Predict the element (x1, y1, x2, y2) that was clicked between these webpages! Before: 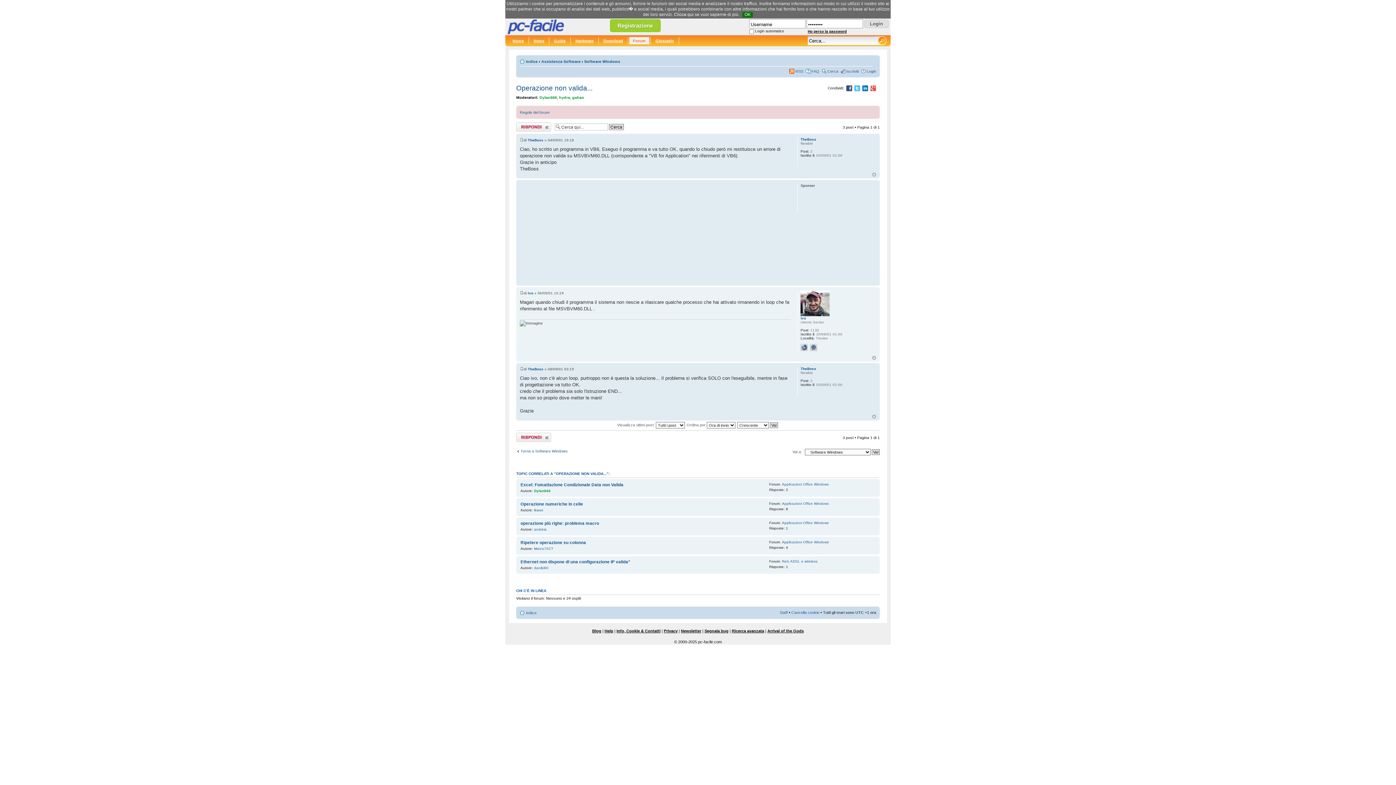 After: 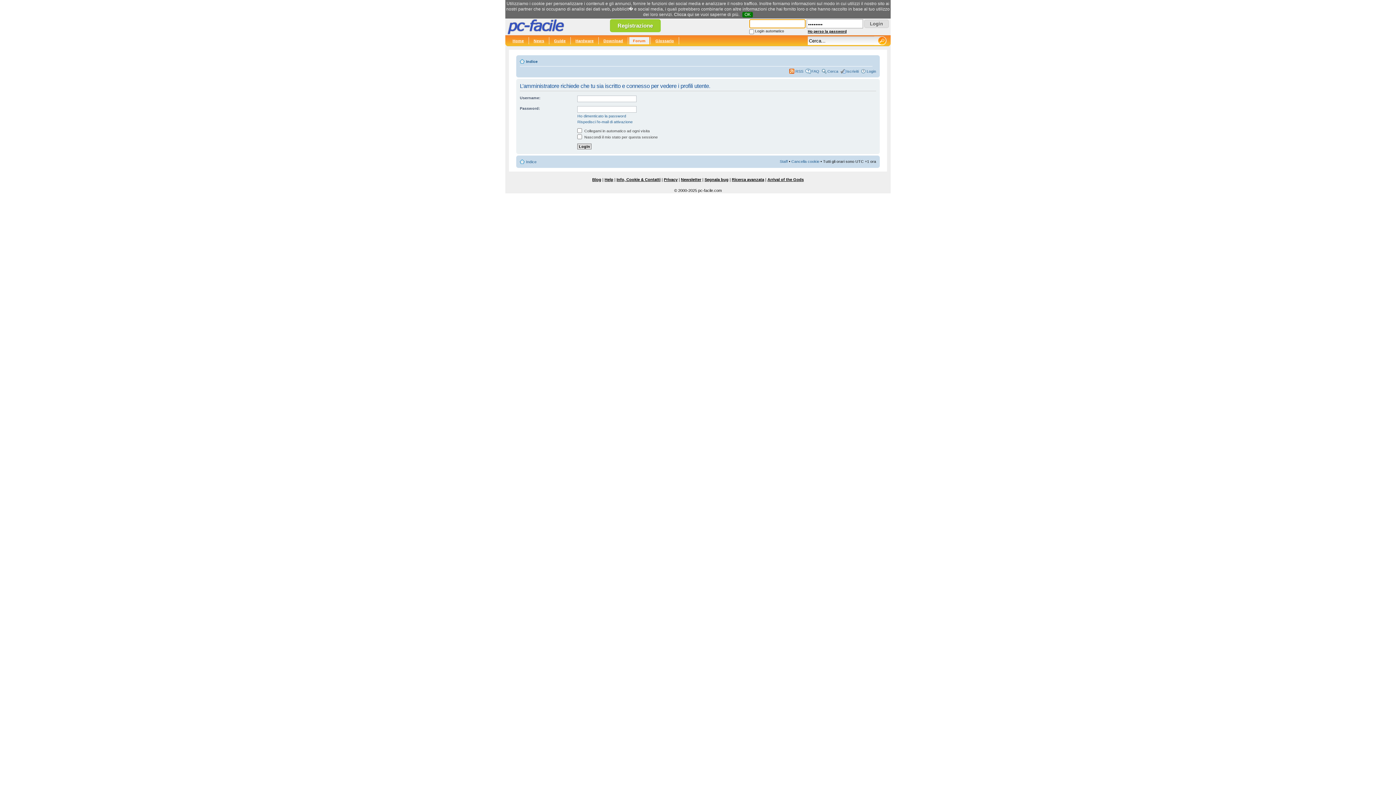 Action: bbox: (800, 312, 829, 316)